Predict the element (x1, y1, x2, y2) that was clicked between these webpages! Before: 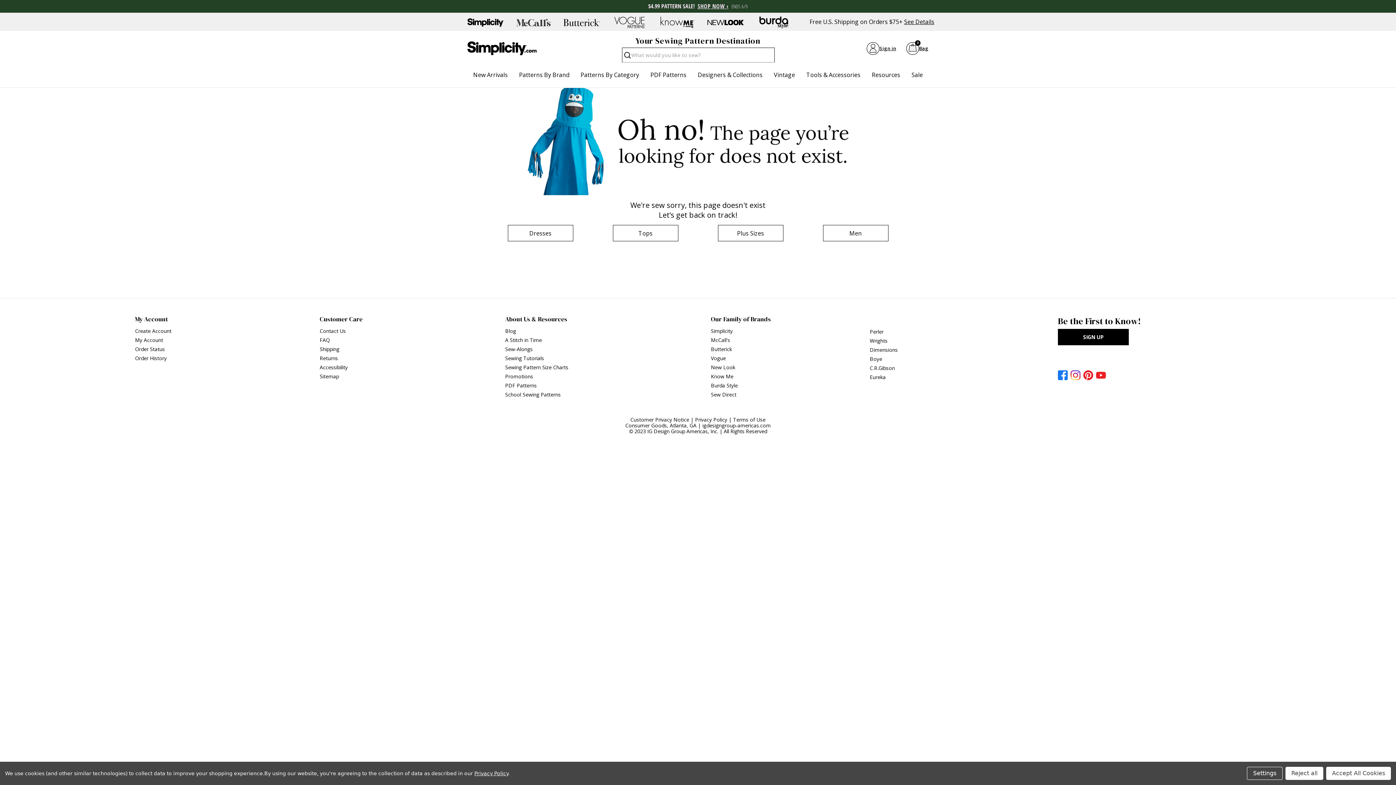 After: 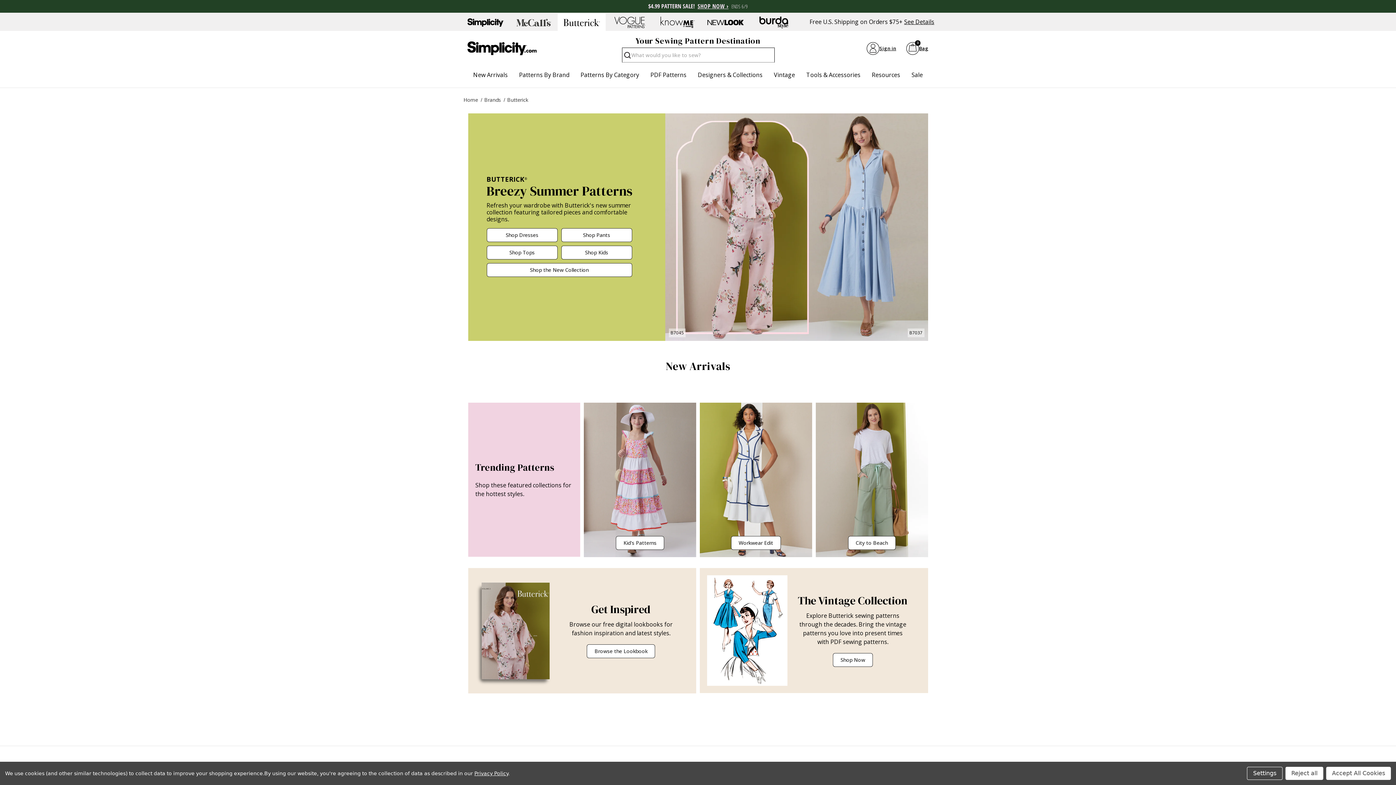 Action: bbox: (711, 345, 732, 352) label: Butterick